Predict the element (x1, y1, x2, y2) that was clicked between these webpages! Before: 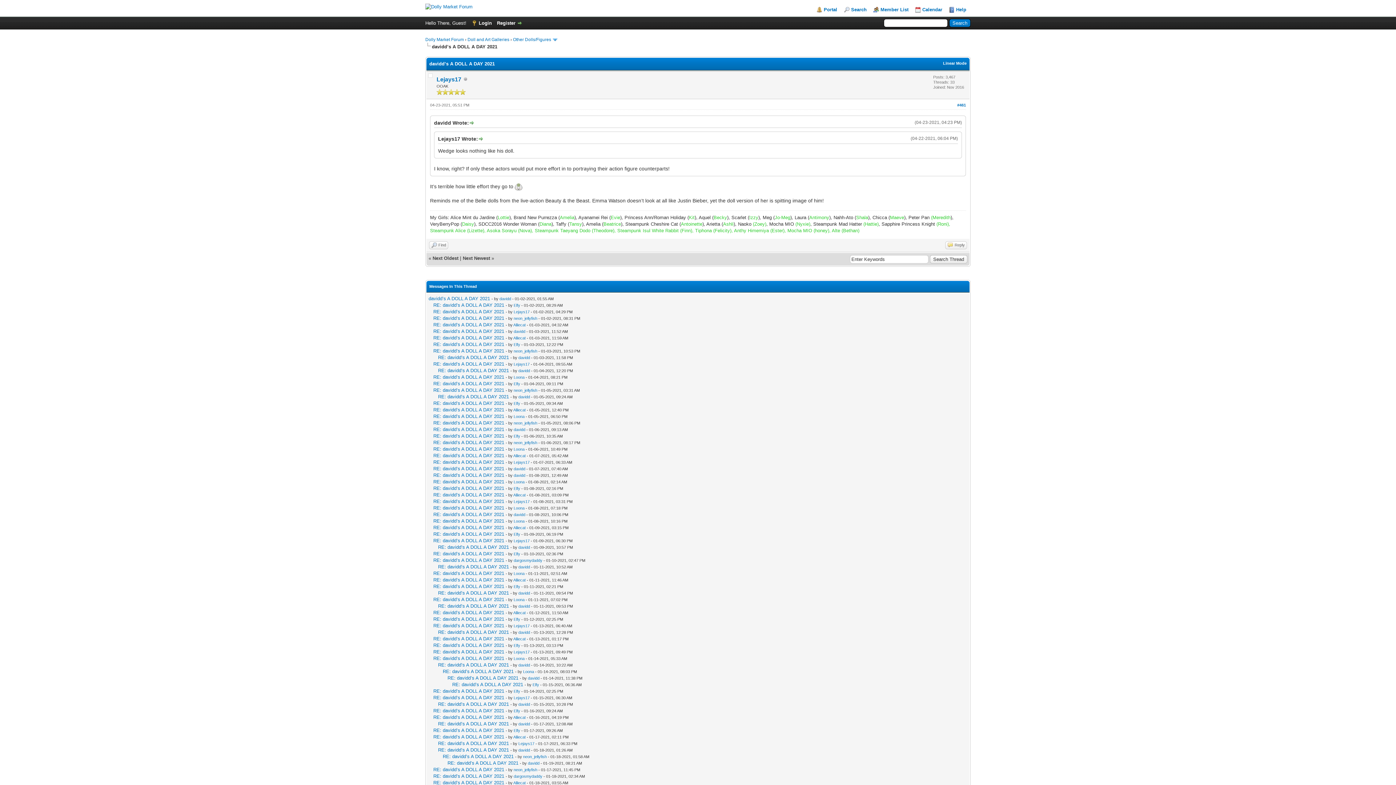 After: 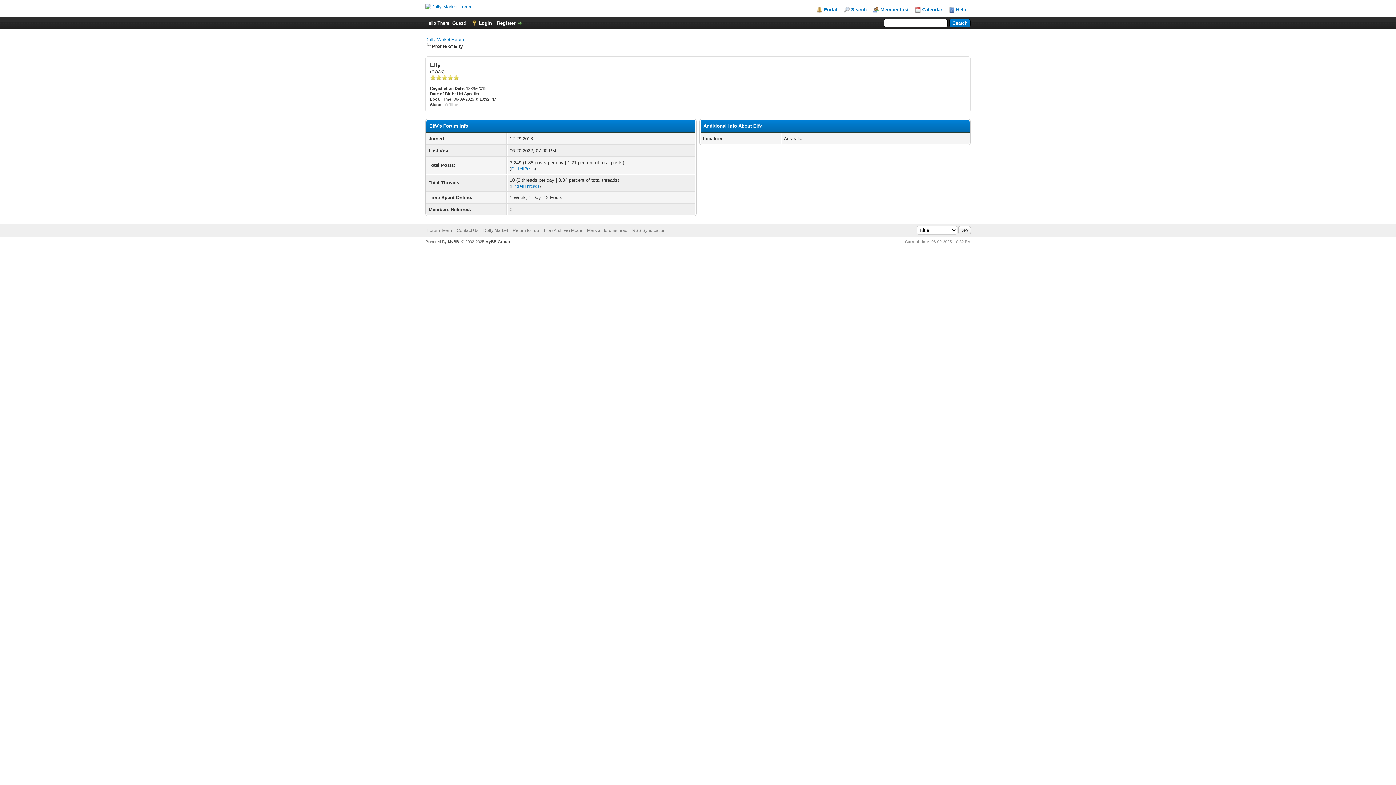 Action: bbox: (532, 682, 539, 687) label: Elfy